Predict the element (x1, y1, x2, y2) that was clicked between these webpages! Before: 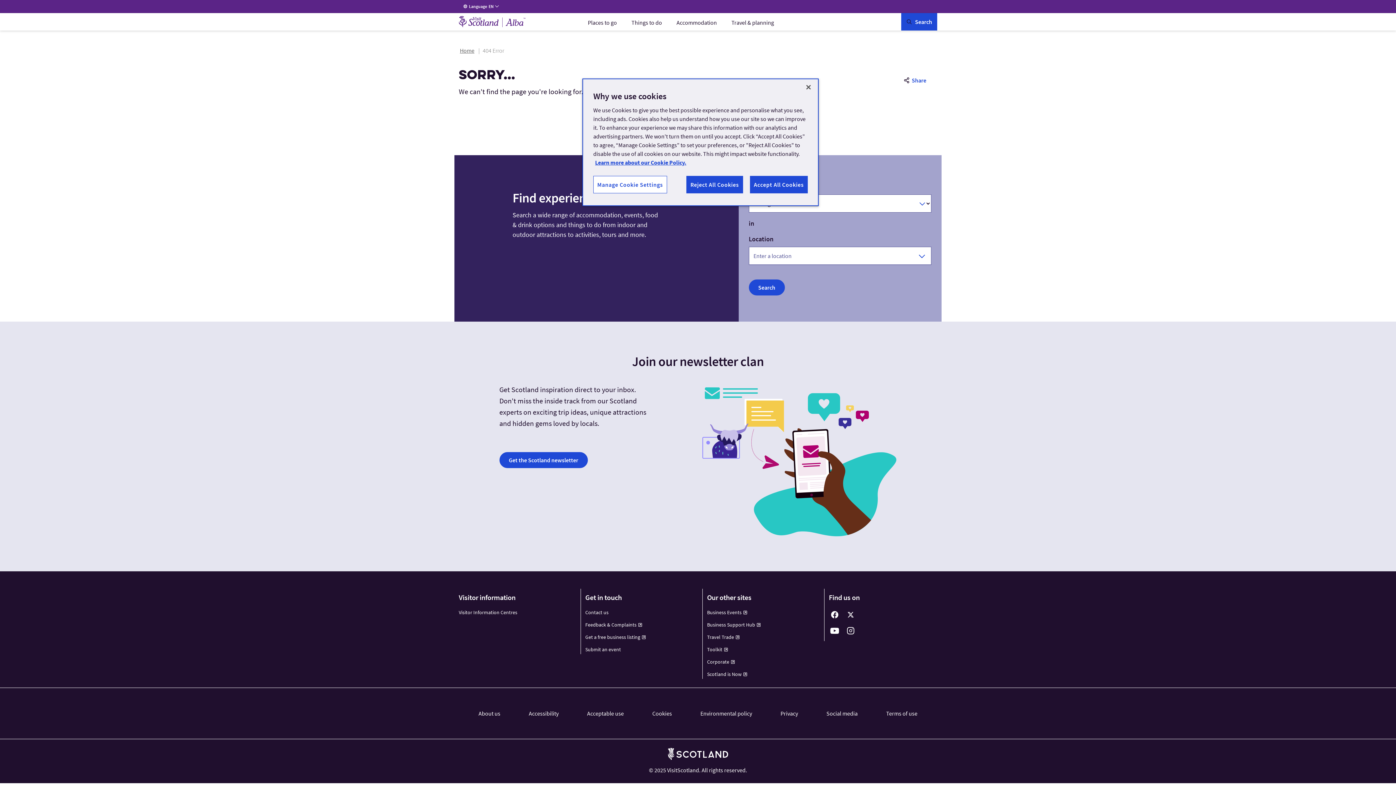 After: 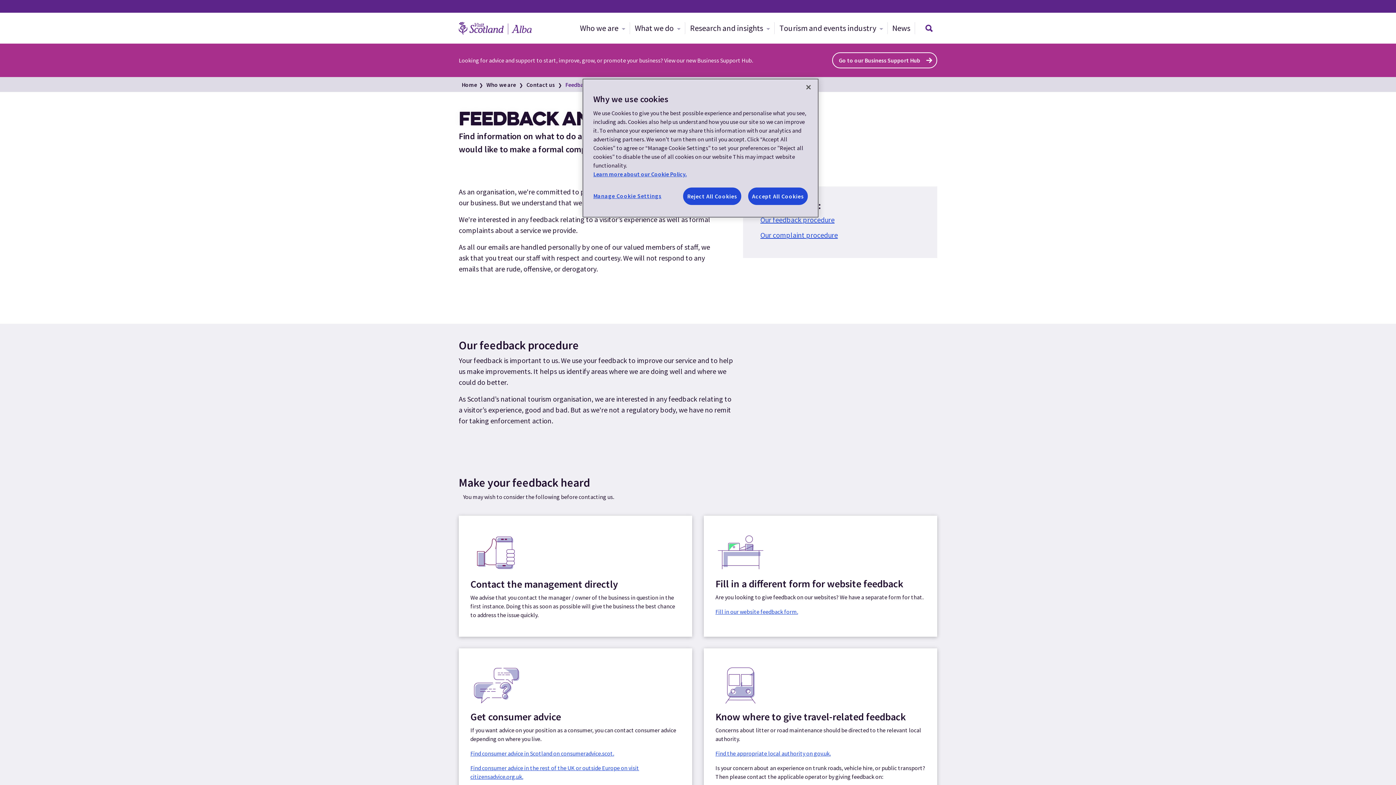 Action: label: Feedback & Complaints bbox: (585, 621, 642, 628)